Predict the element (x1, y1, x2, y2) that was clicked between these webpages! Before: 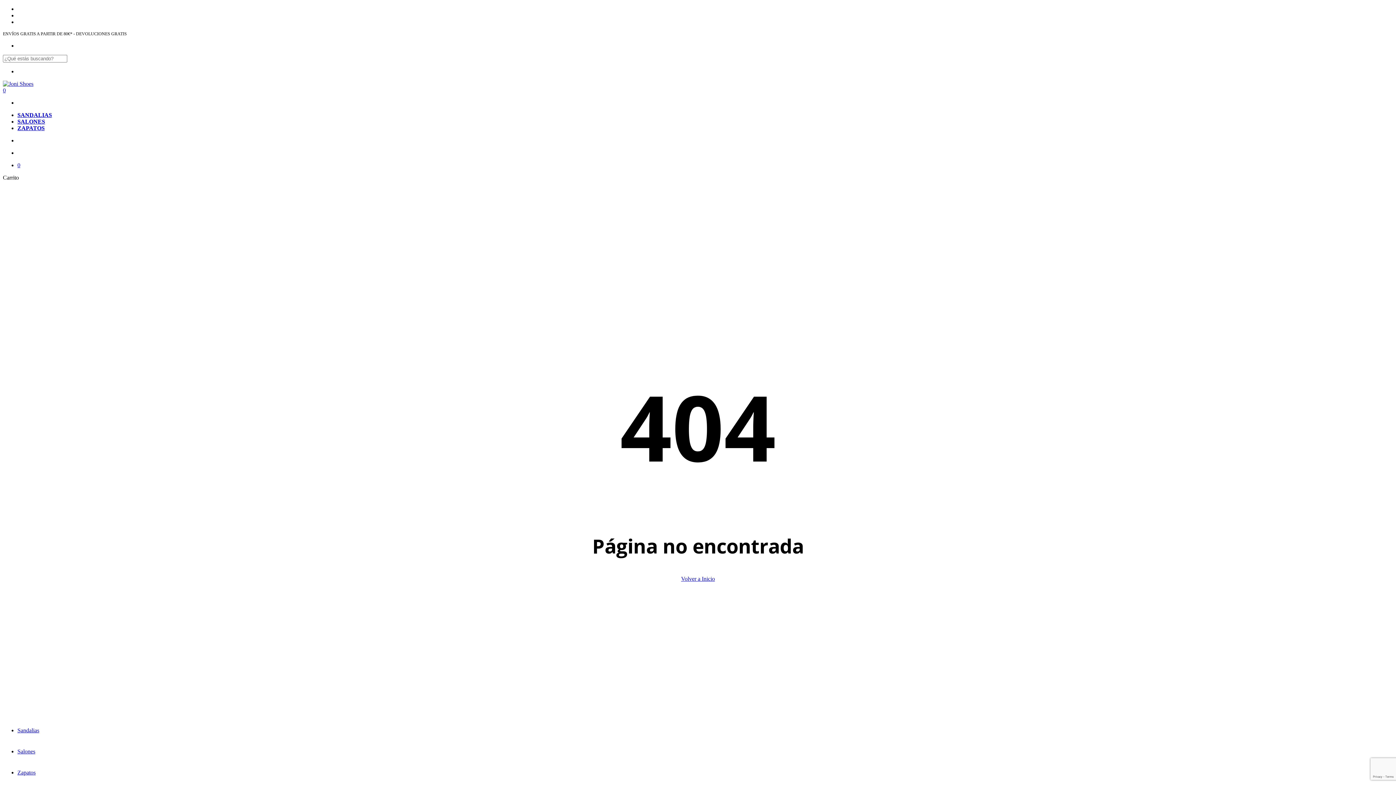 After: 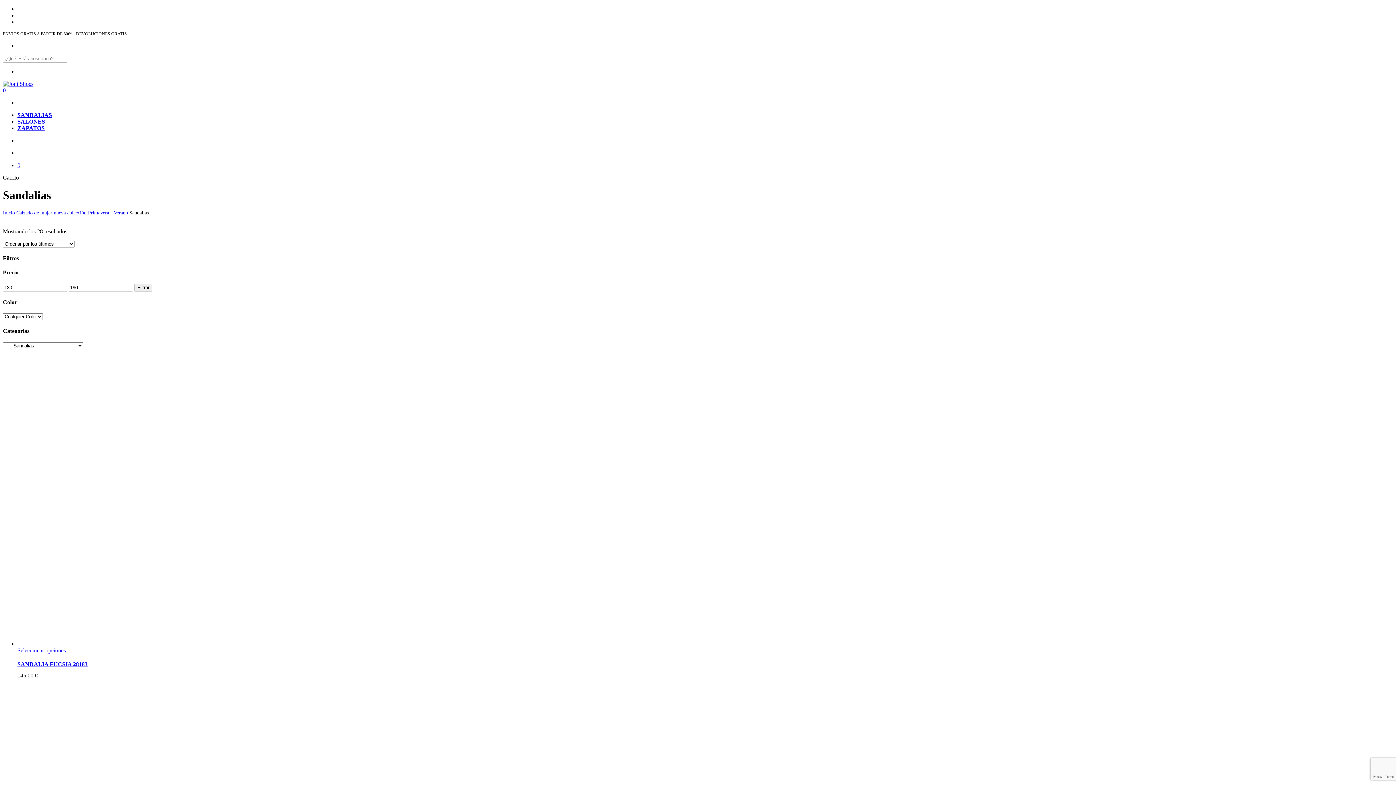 Action: label: SANDALIAS bbox: (17, 112, 52, 118)